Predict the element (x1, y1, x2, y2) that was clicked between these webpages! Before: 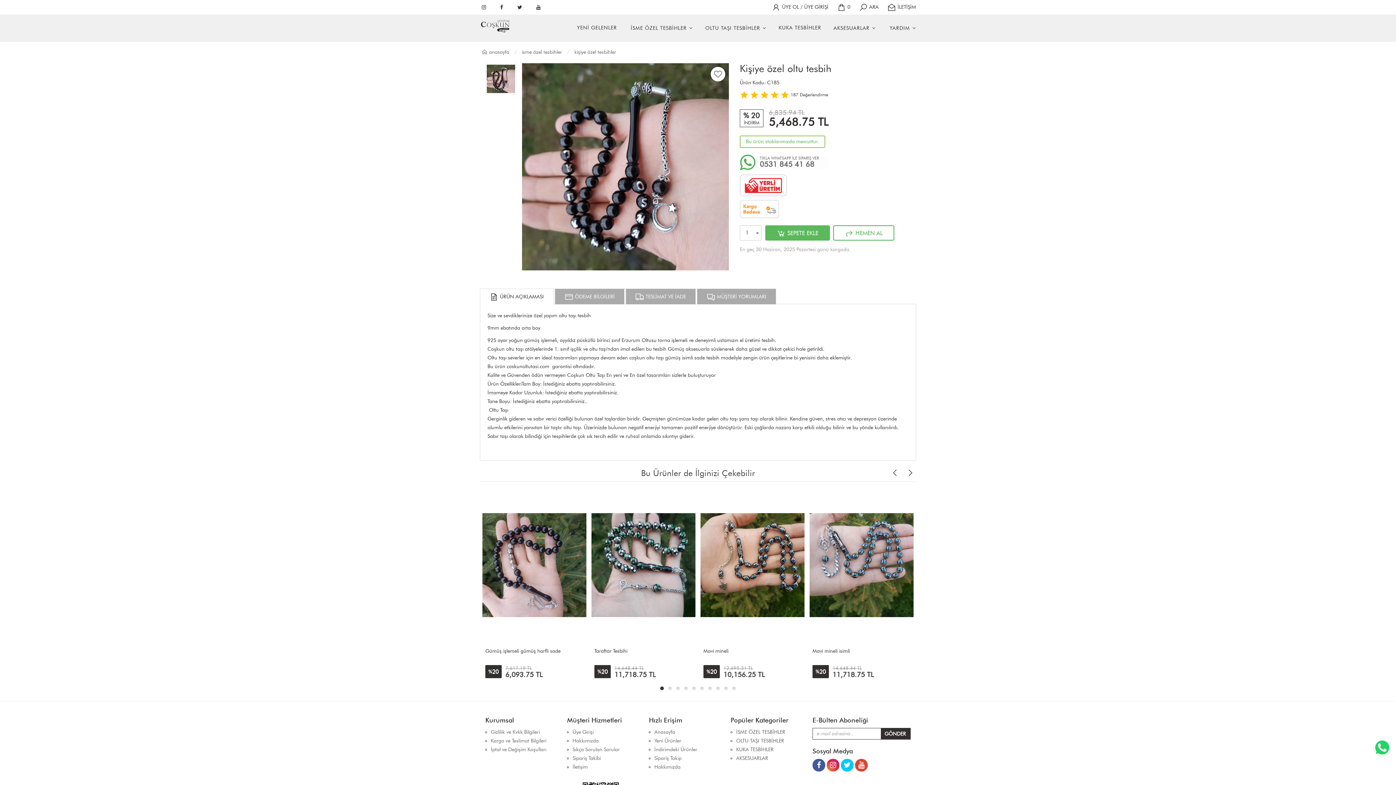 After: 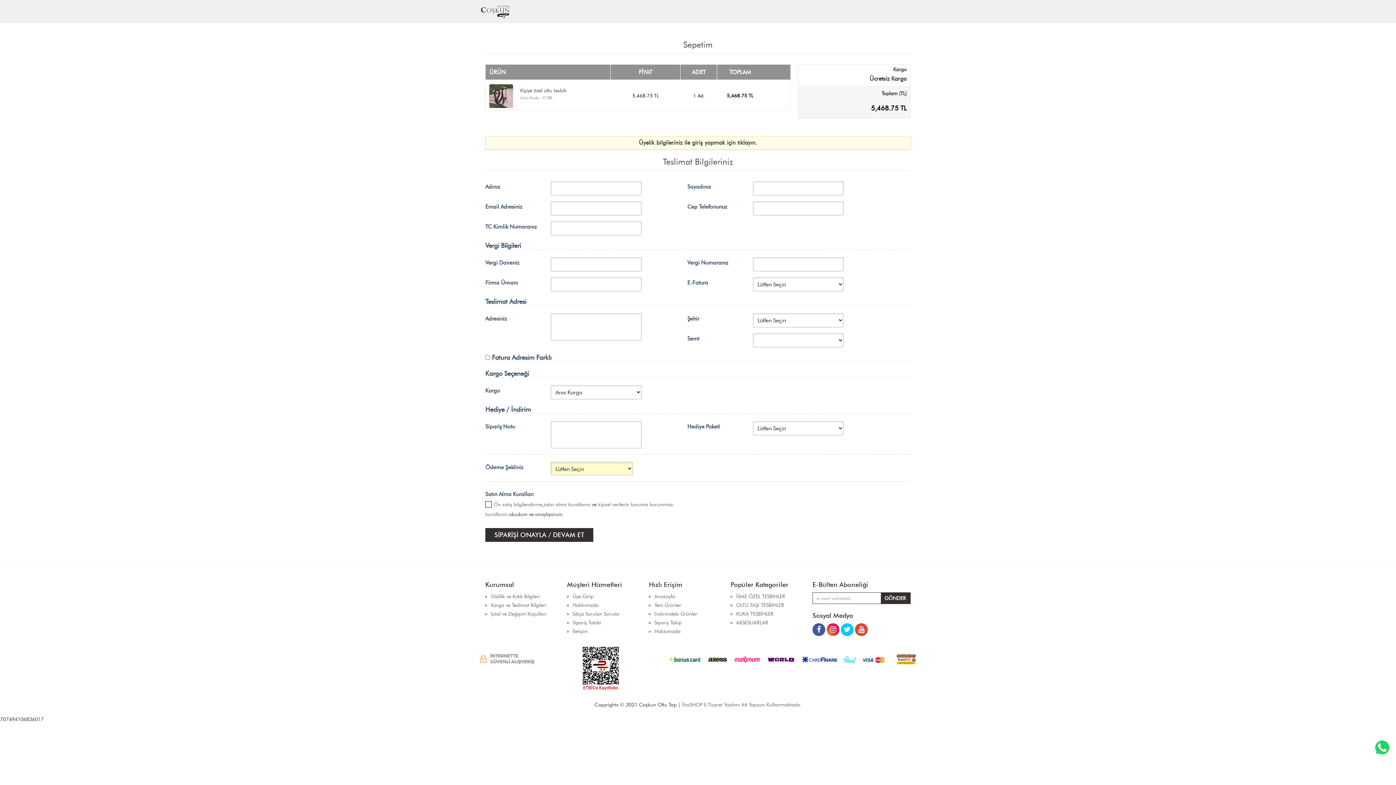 Action: bbox: (833, 225, 894, 240) label:  HEMEN AL